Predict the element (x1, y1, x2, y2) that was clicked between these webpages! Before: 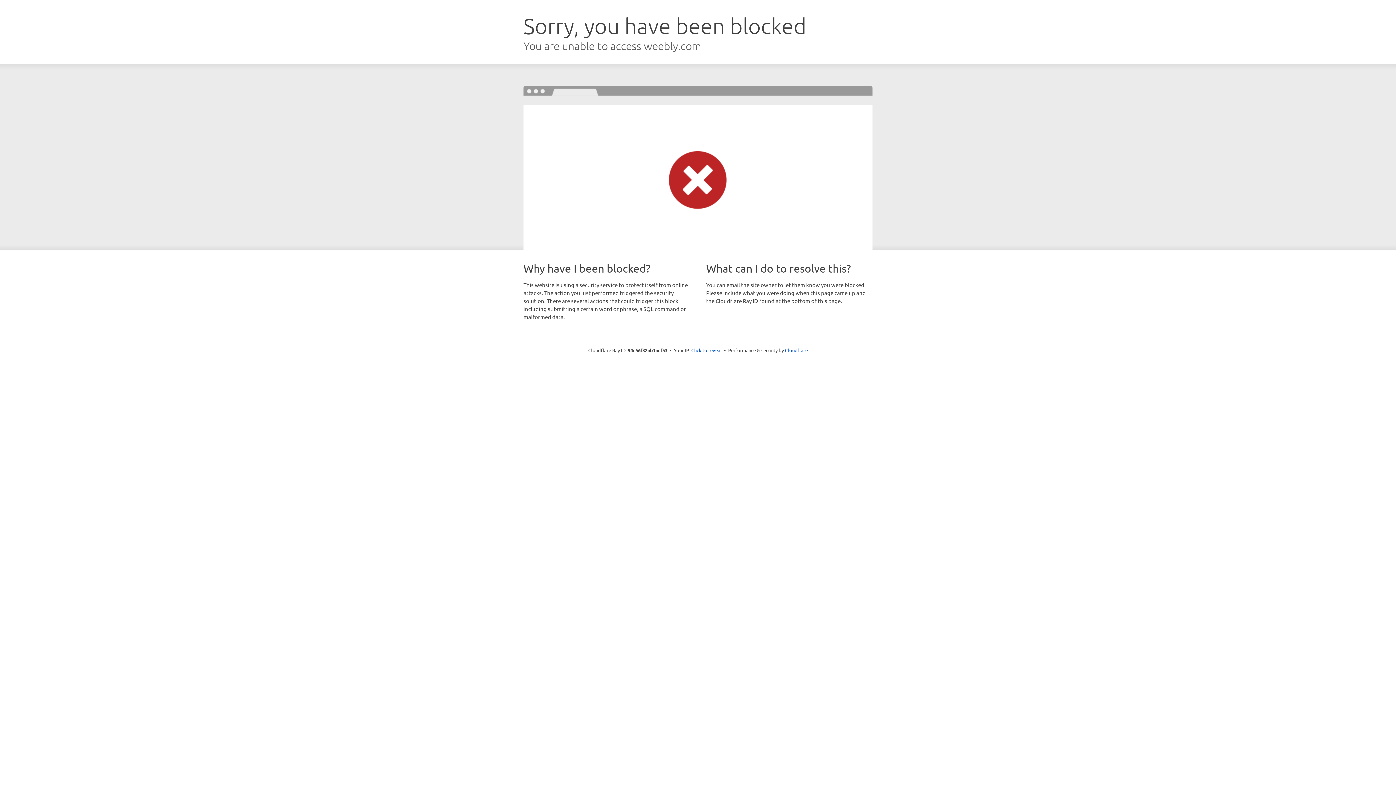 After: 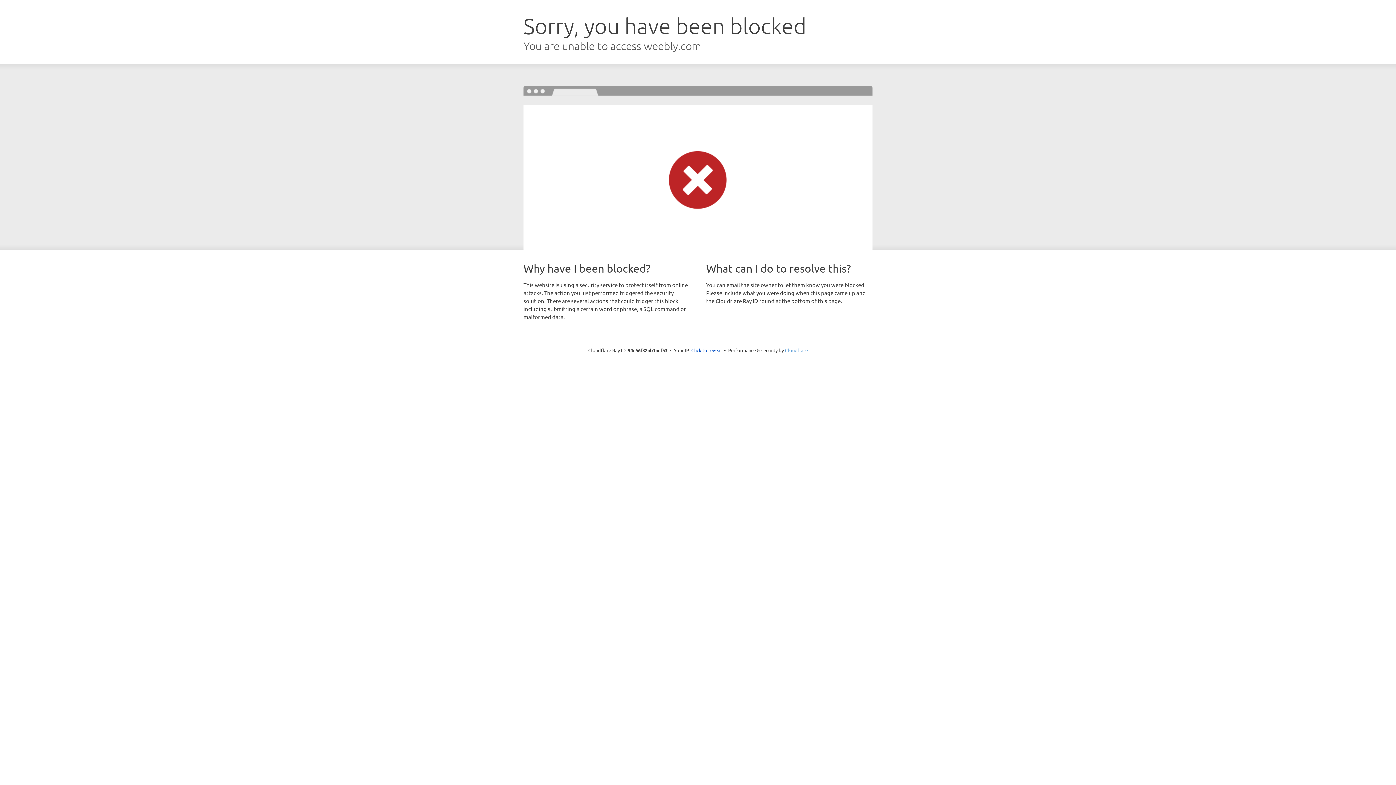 Action: bbox: (785, 347, 808, 353) label: Cloudflare